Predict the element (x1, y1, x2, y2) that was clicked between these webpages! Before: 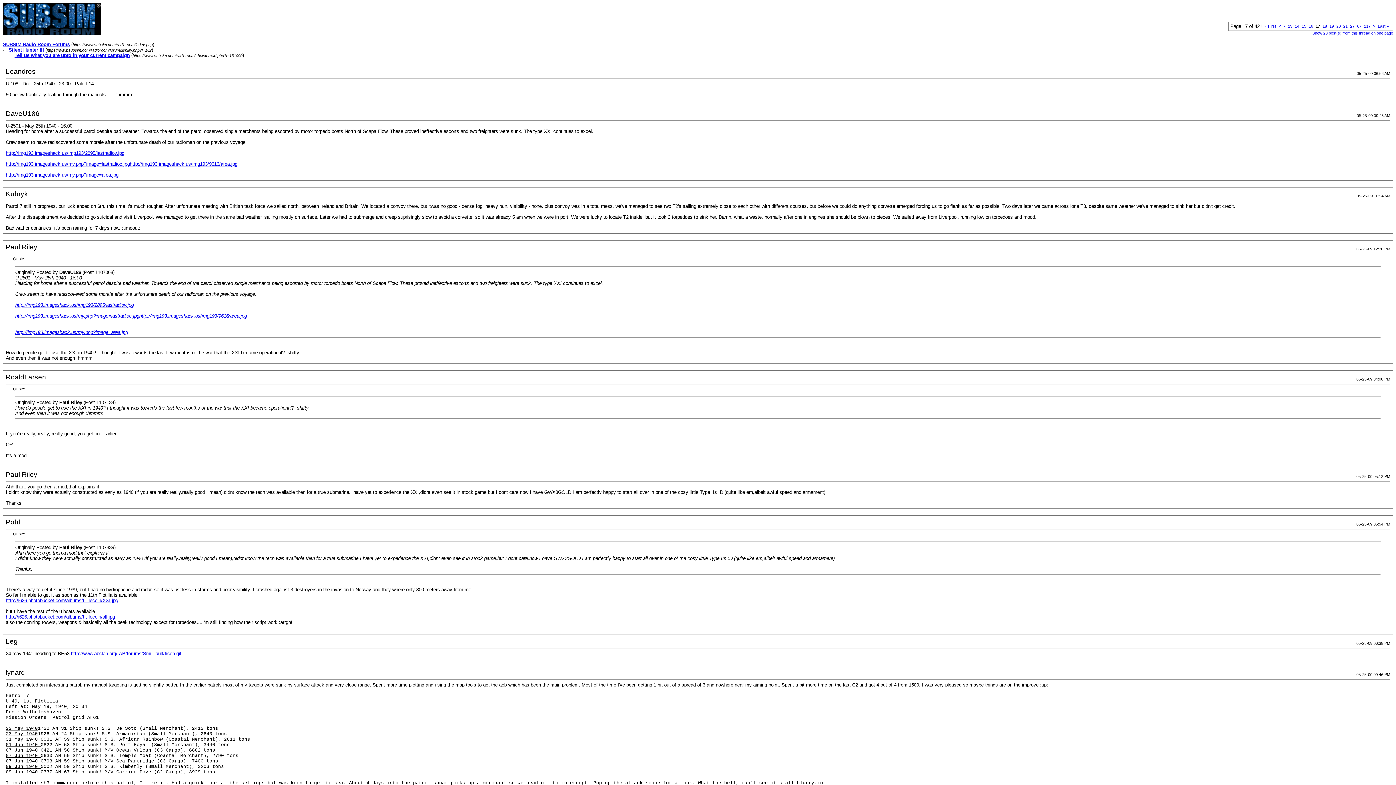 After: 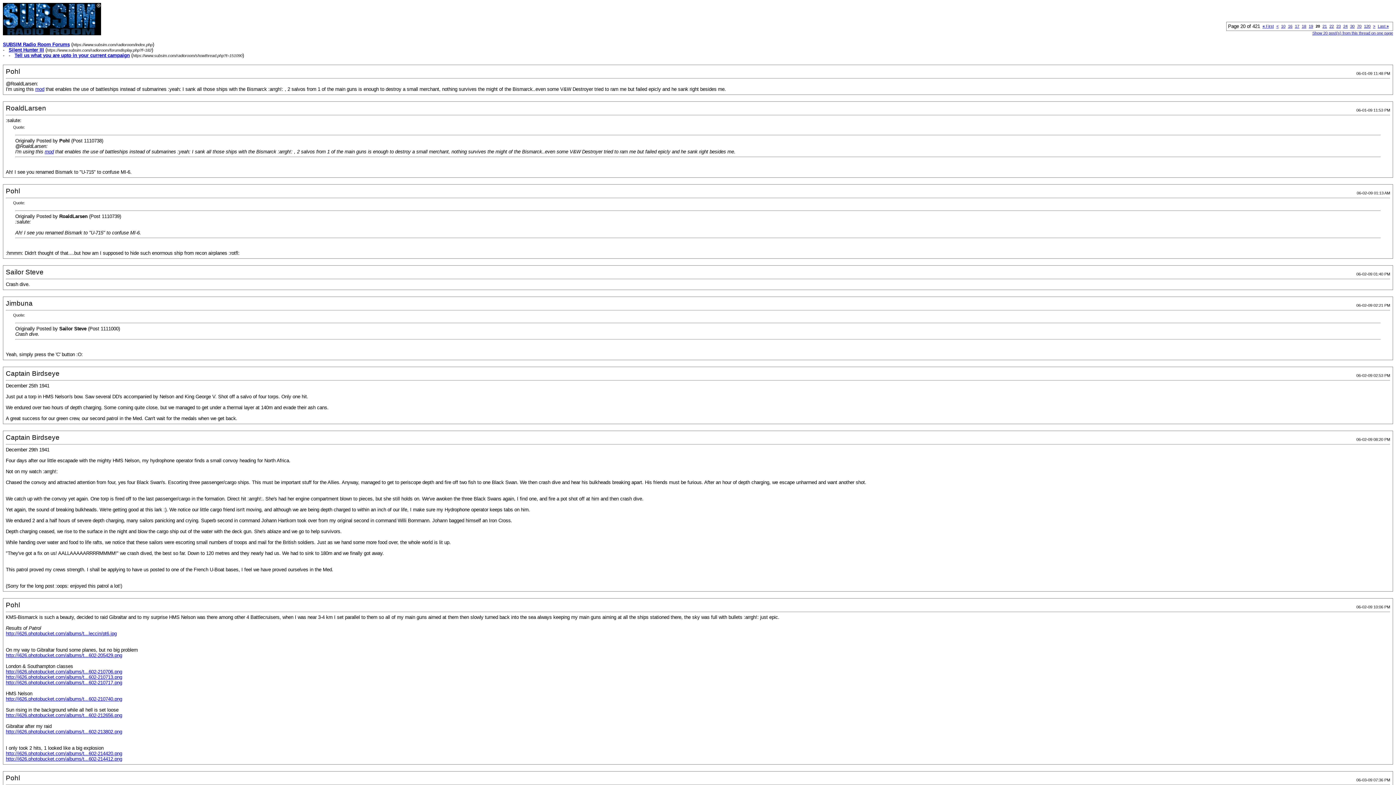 Action: bbox: (1336, 24, 1341, 28) label: 20